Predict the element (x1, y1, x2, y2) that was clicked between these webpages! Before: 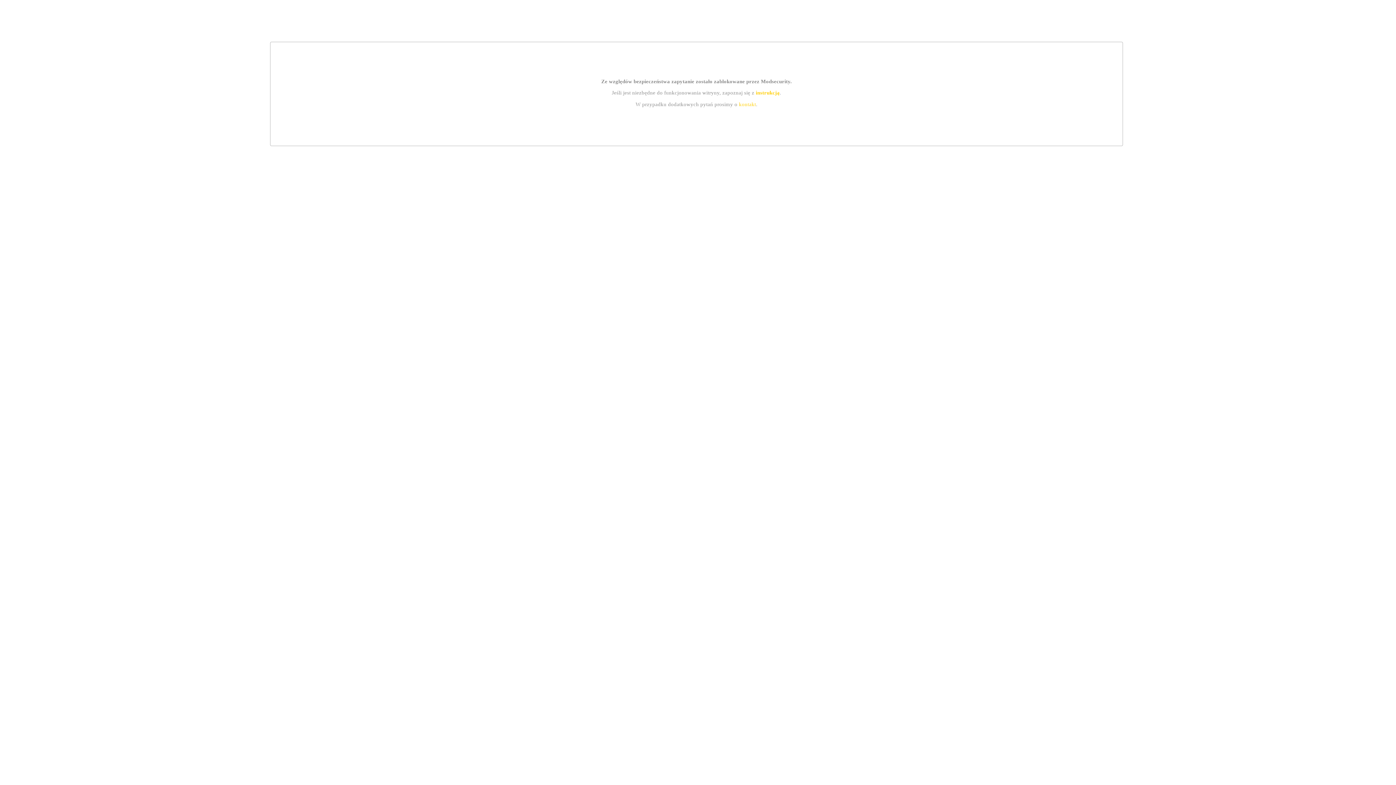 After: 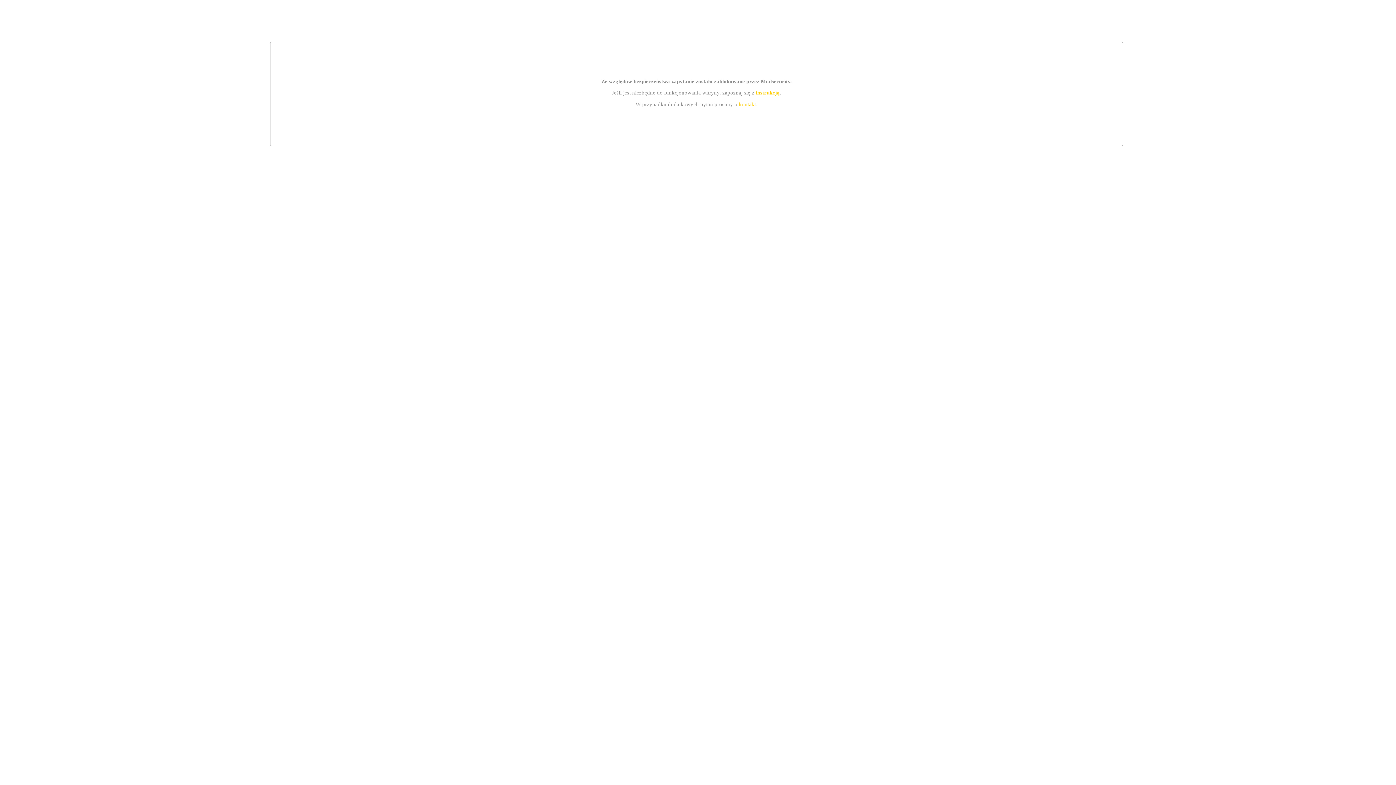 Action: label: kontakt bbox: (739, 101, 756, 107)